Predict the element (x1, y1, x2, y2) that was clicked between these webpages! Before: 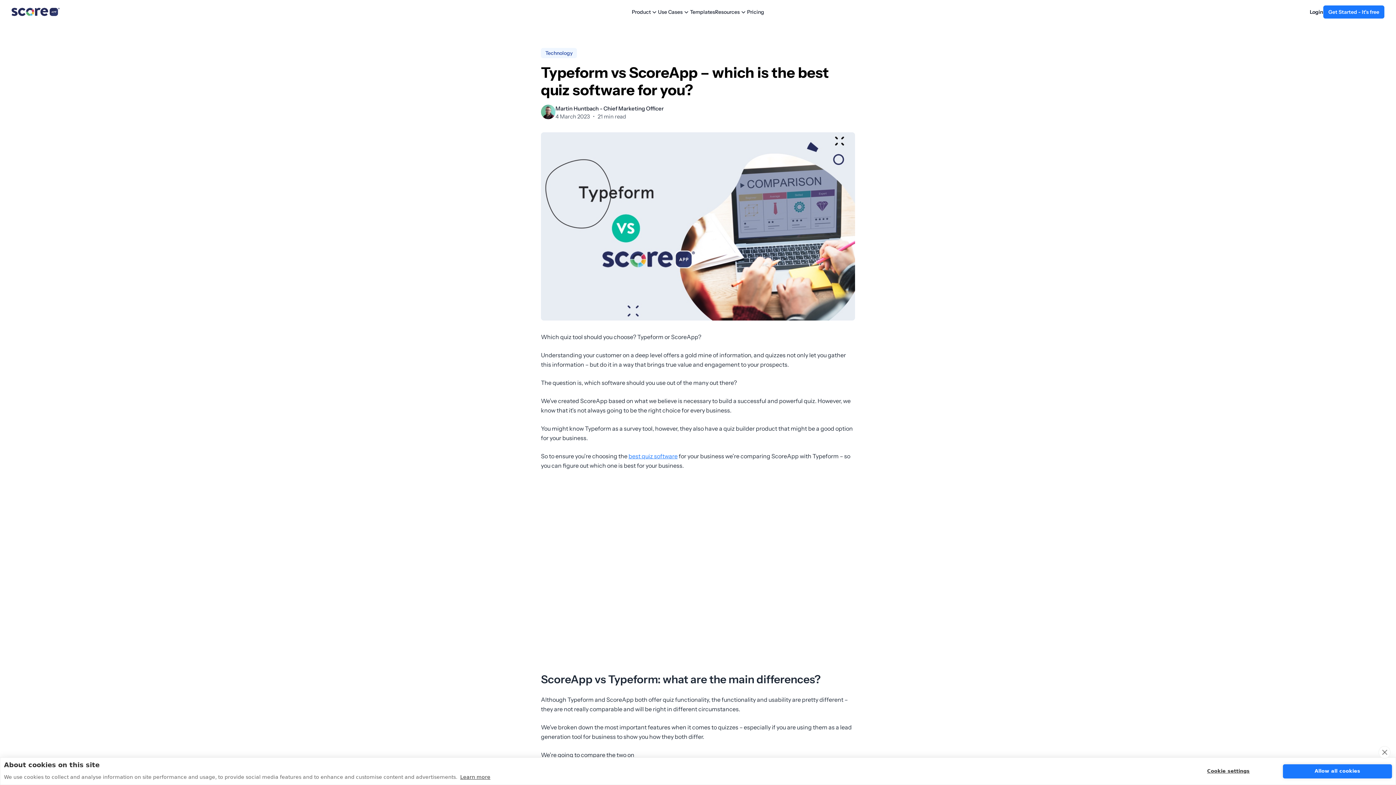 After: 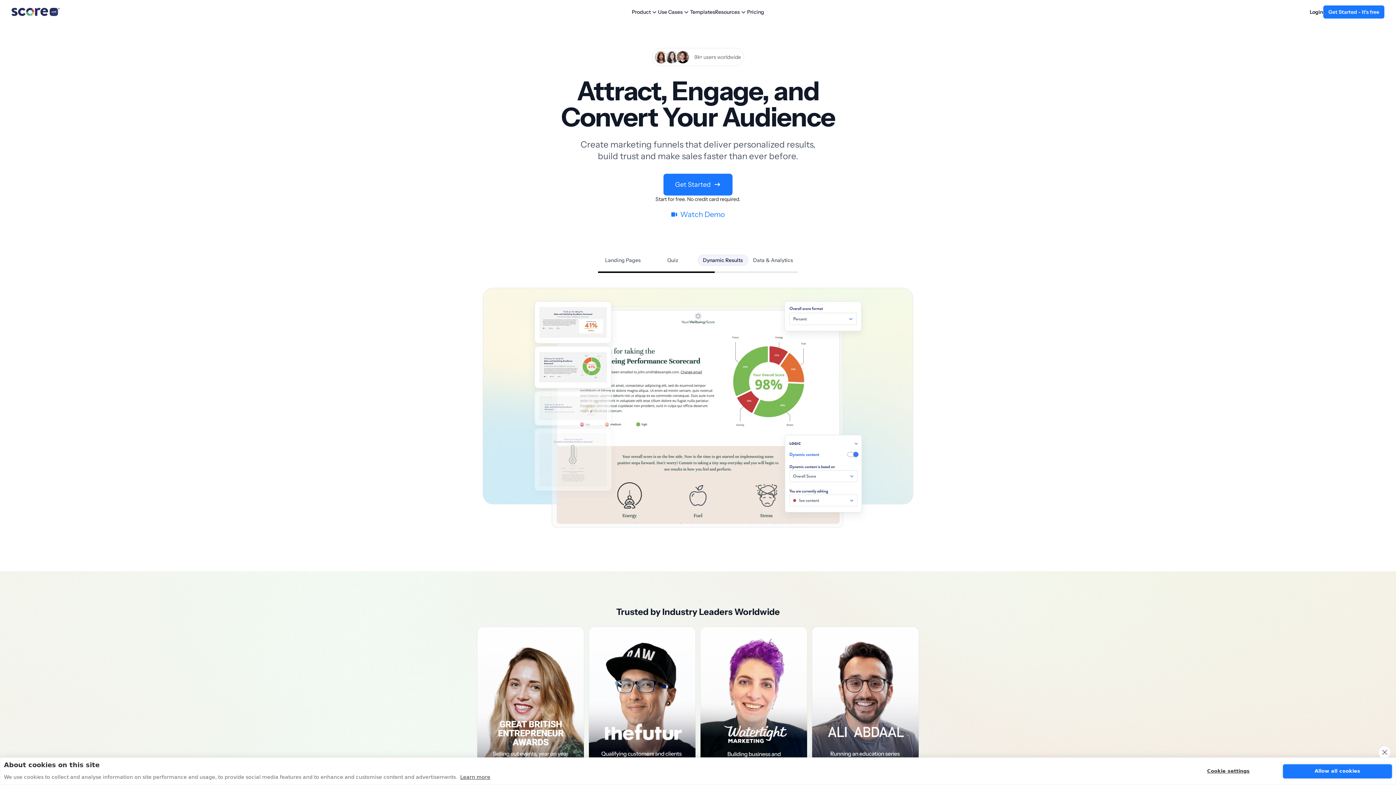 Action: bbox: (11, 6, 59, 16)